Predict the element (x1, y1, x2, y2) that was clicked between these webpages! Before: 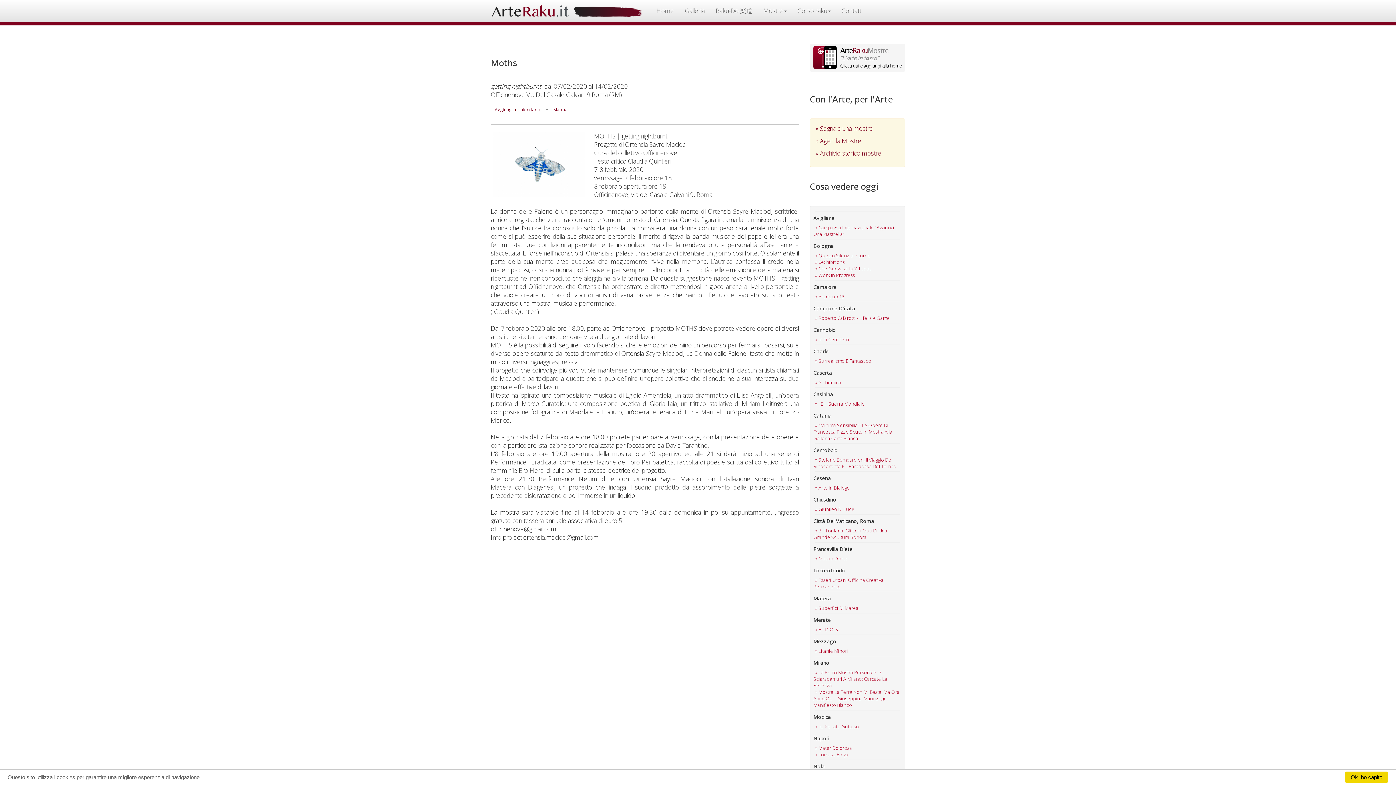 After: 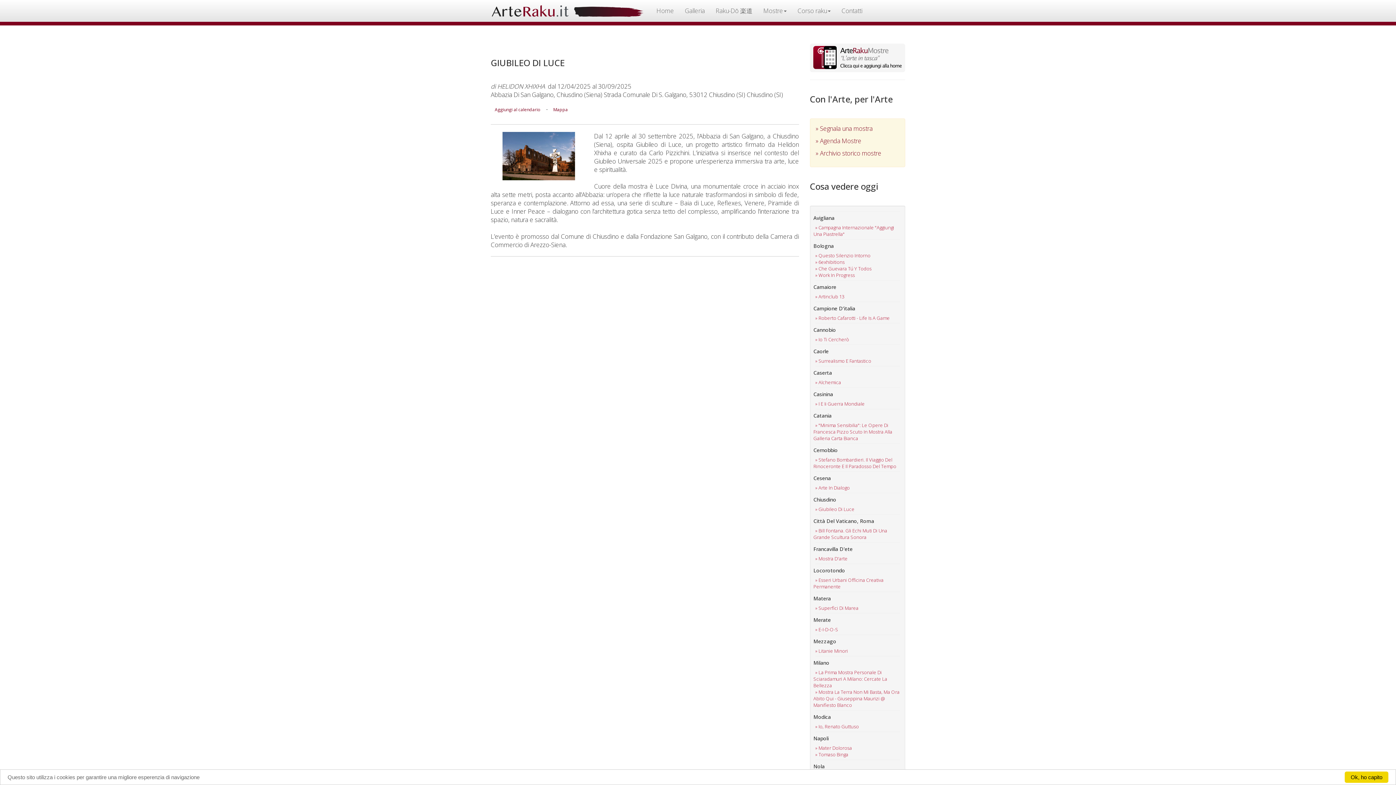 Action: label: » Giubileo Di Luce bbox: (815, 506, 854, 512)